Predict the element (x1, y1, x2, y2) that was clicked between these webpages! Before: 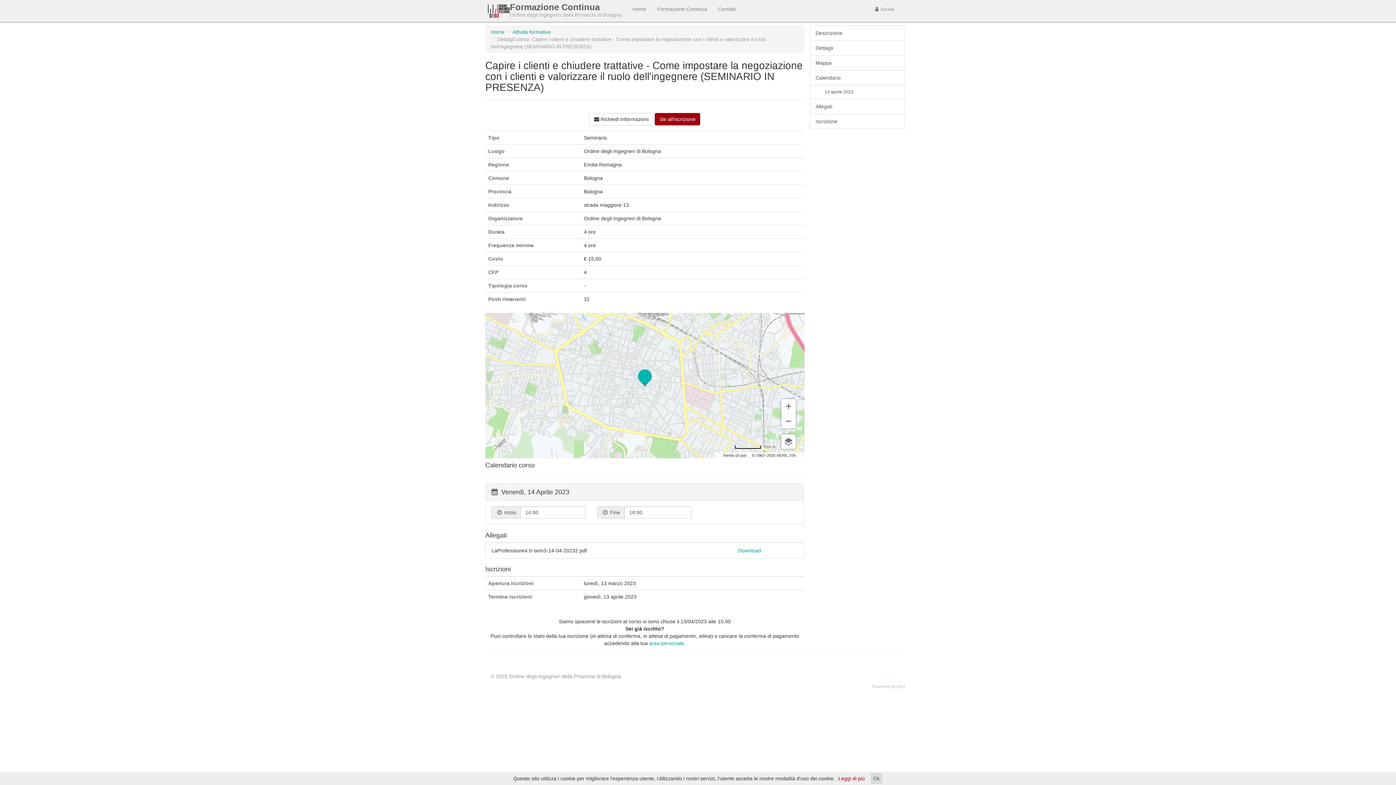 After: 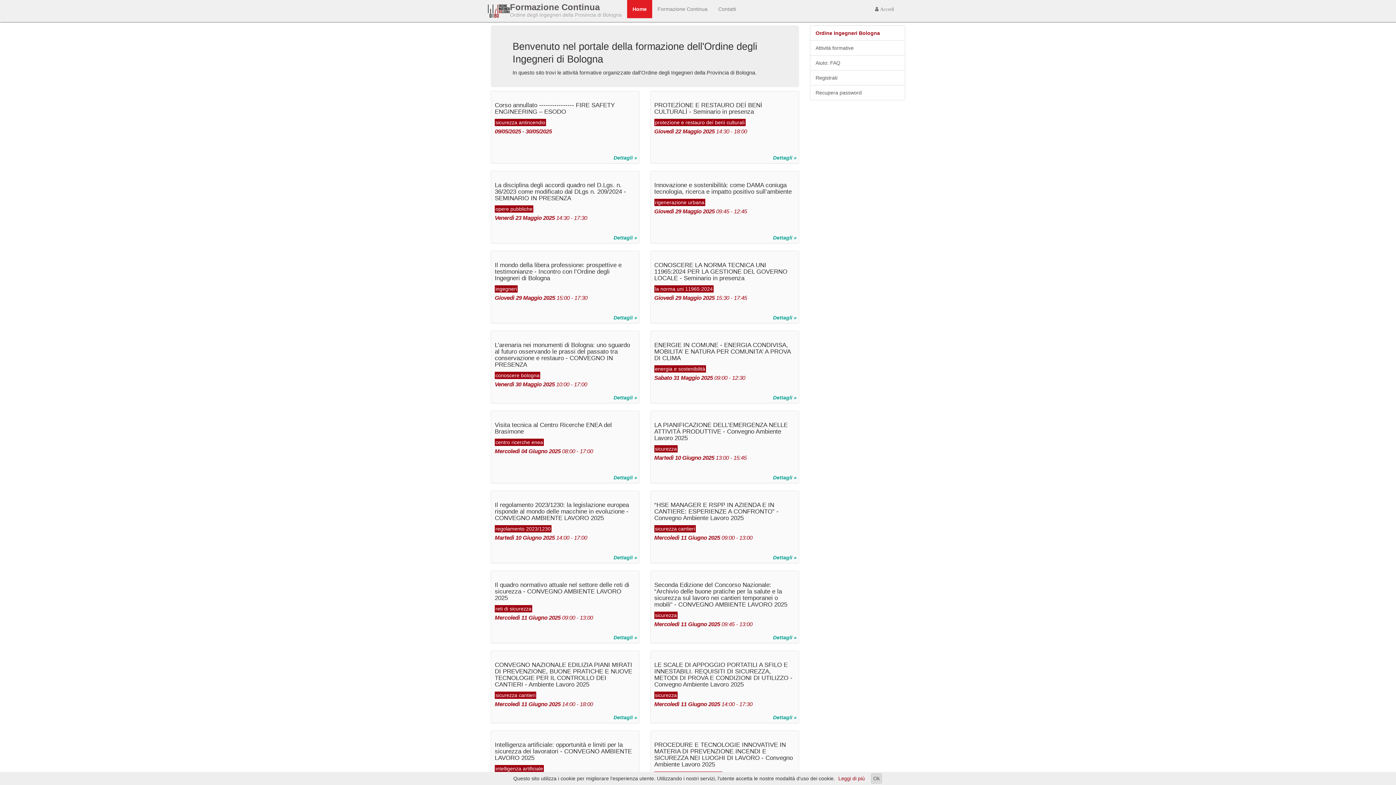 Action: label: Formazione Continua
Ordine degli Ingegneri della Provincia di Bologna bbox: (485, 0, 627, 21)